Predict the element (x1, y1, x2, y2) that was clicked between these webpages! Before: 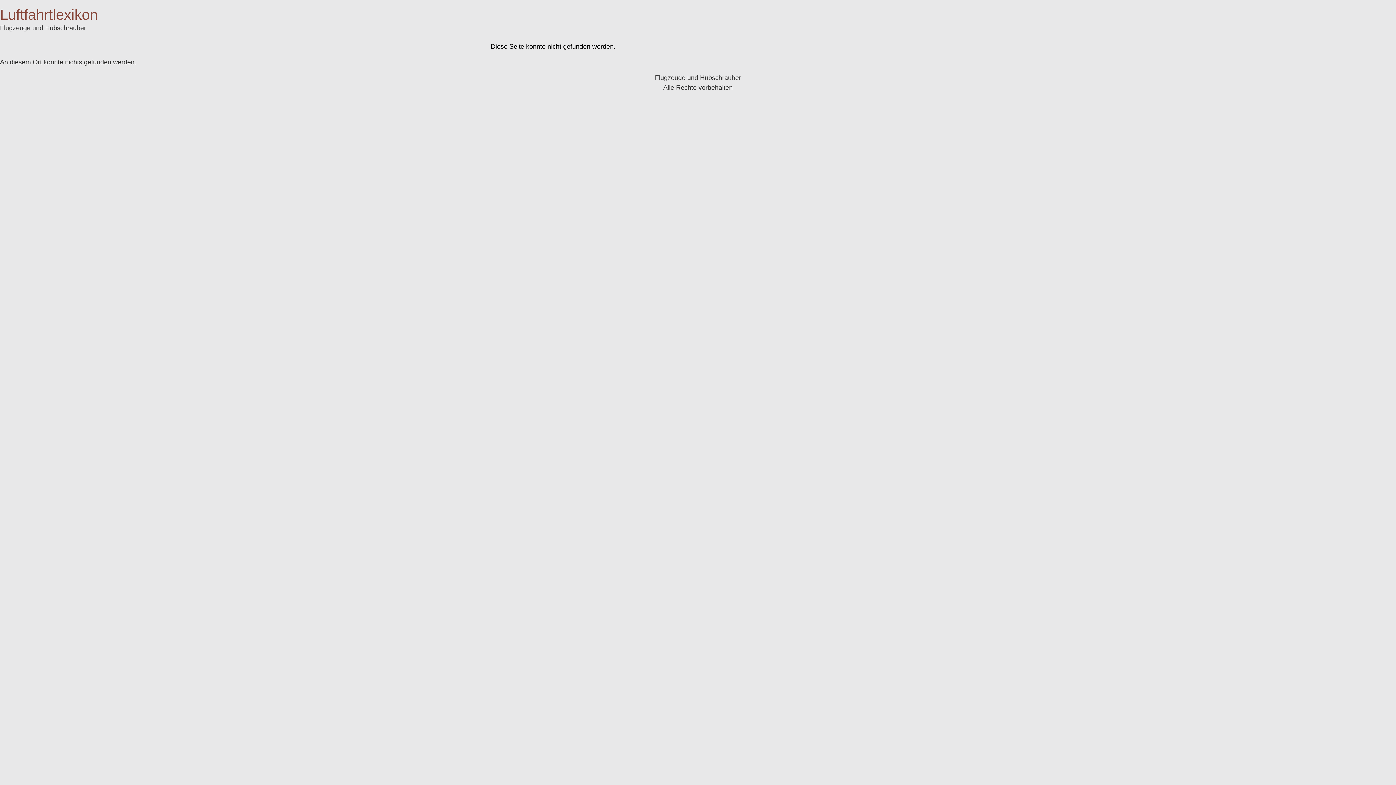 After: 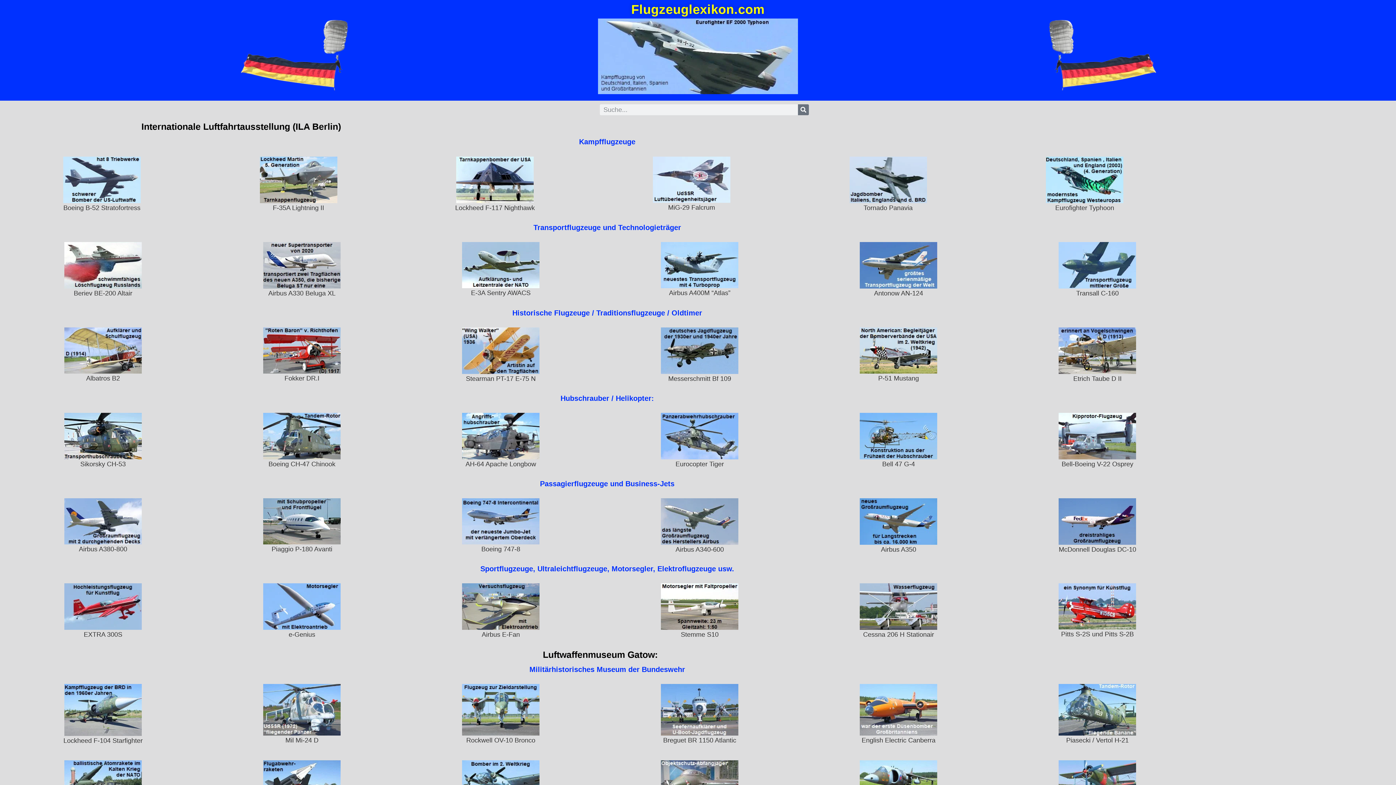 Action: bbox: (0, 6, 97, 22) label: Luftfahrtlexikon